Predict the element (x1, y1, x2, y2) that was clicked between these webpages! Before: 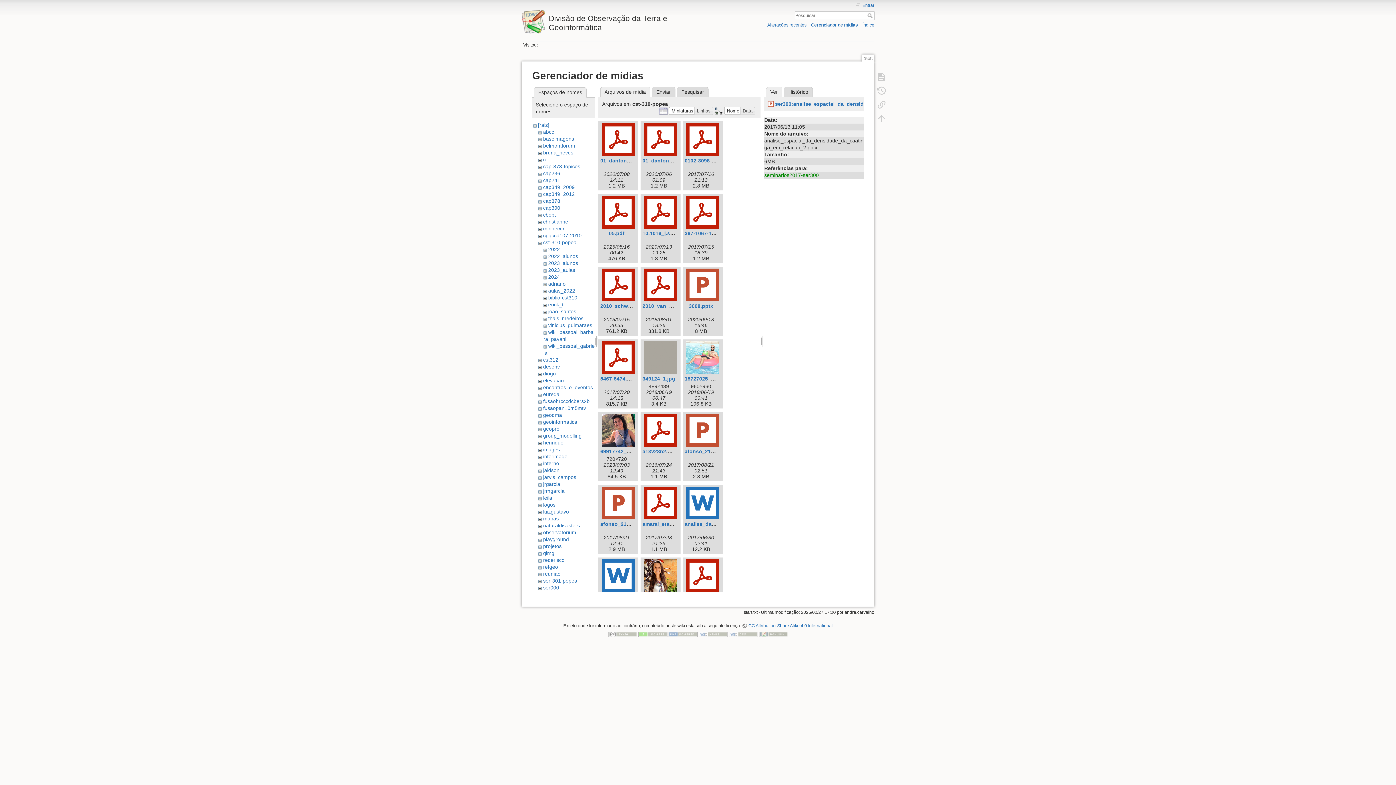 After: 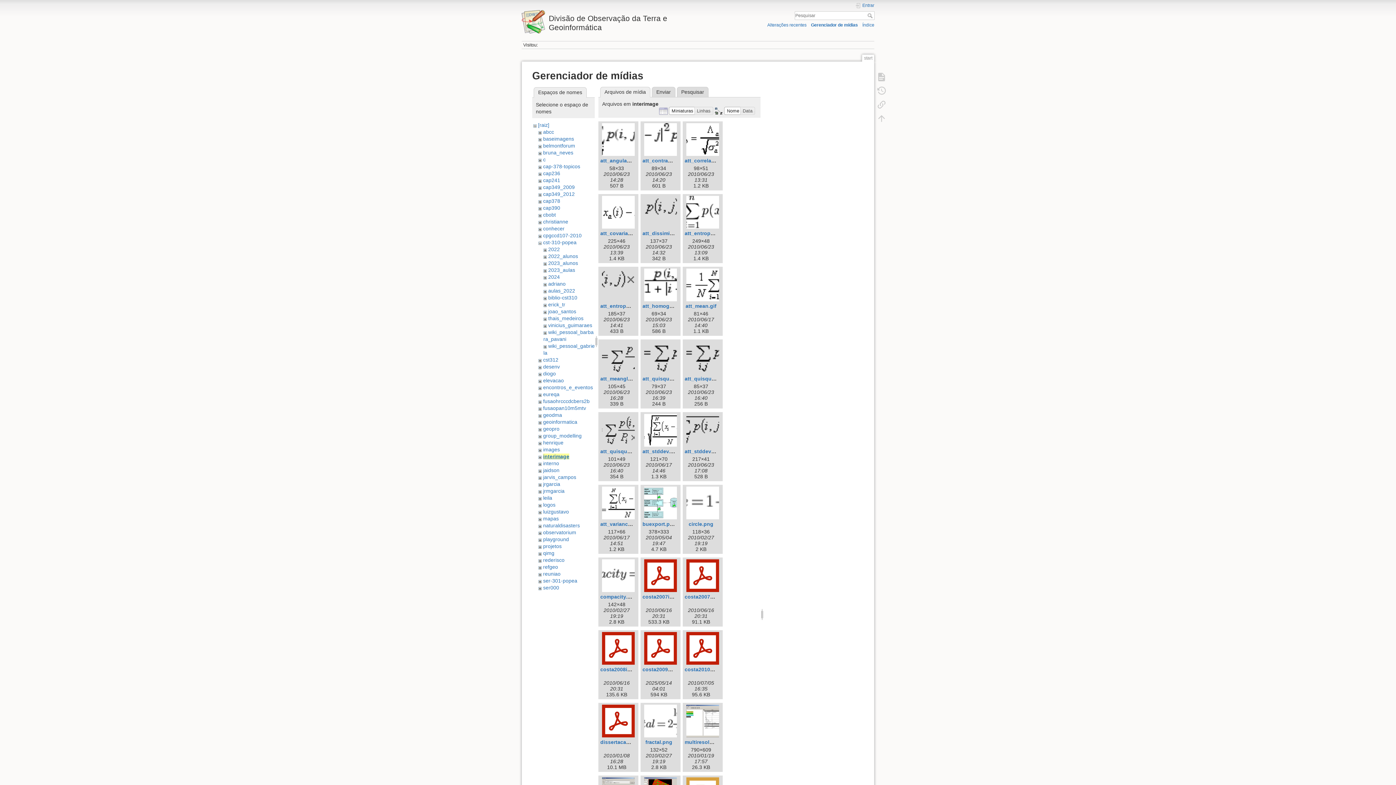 Action: bbox: (543, 453, 567, 459) label: interimage